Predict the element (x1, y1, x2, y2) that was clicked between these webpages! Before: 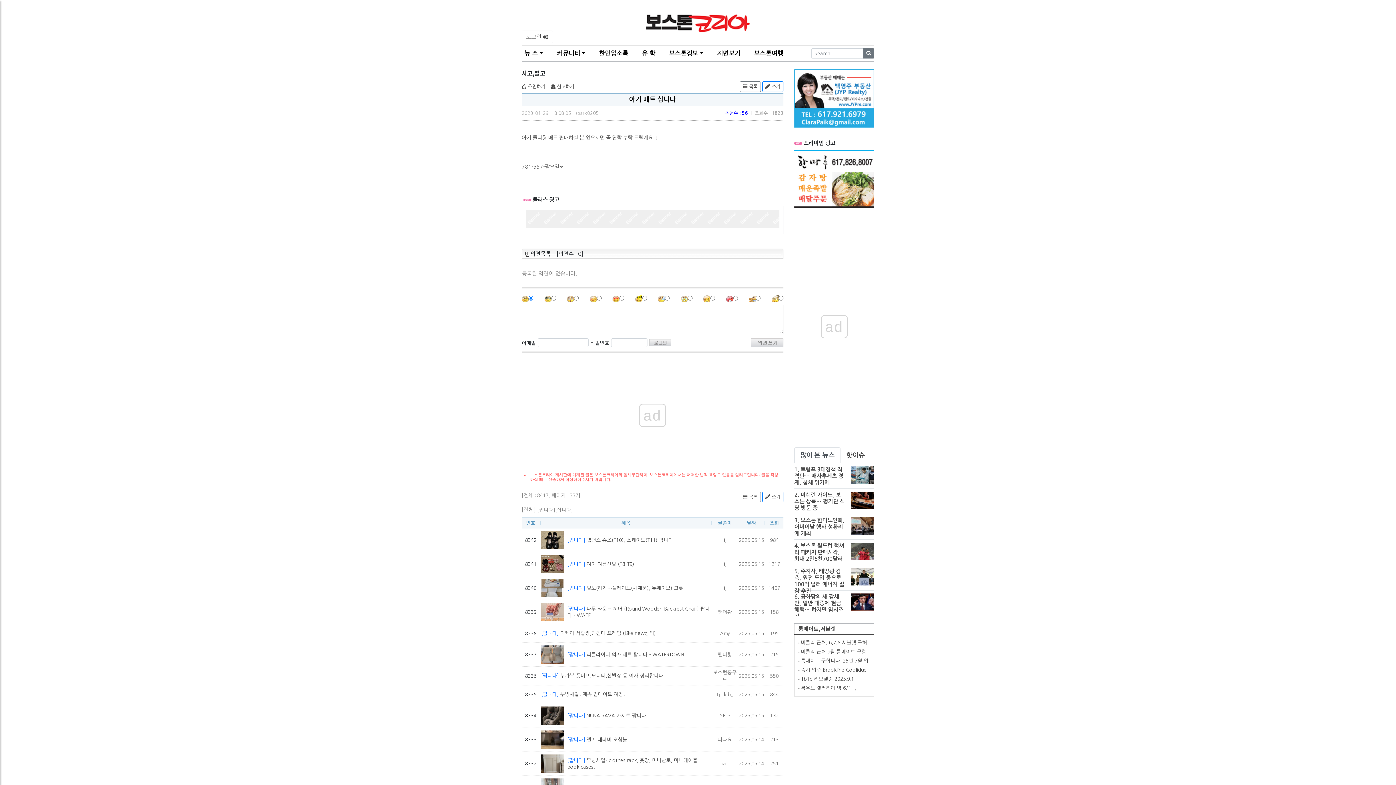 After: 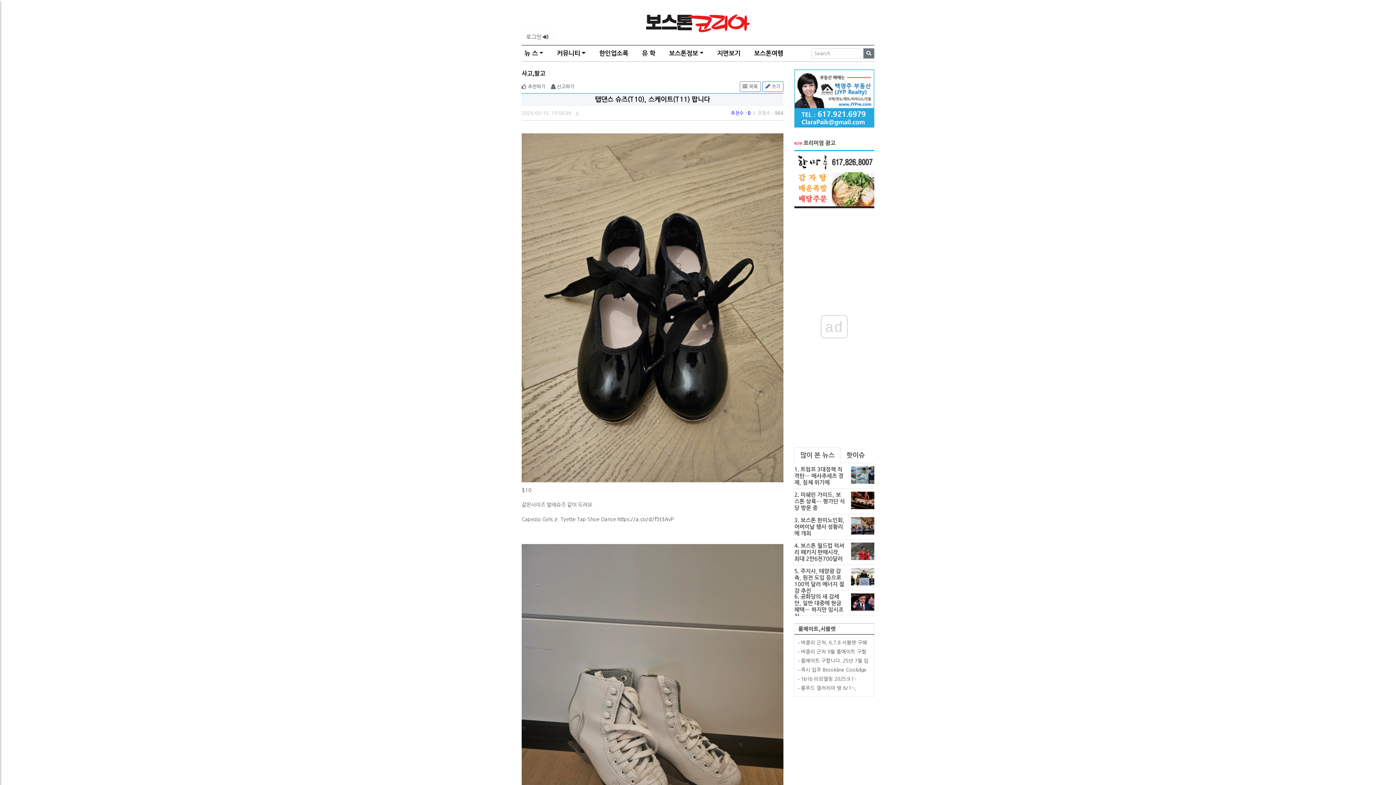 Action: bbox: (586, 537, 673, 542) label: 탭댄스 슈즈(T10), 스케이트(T11) 팝니다